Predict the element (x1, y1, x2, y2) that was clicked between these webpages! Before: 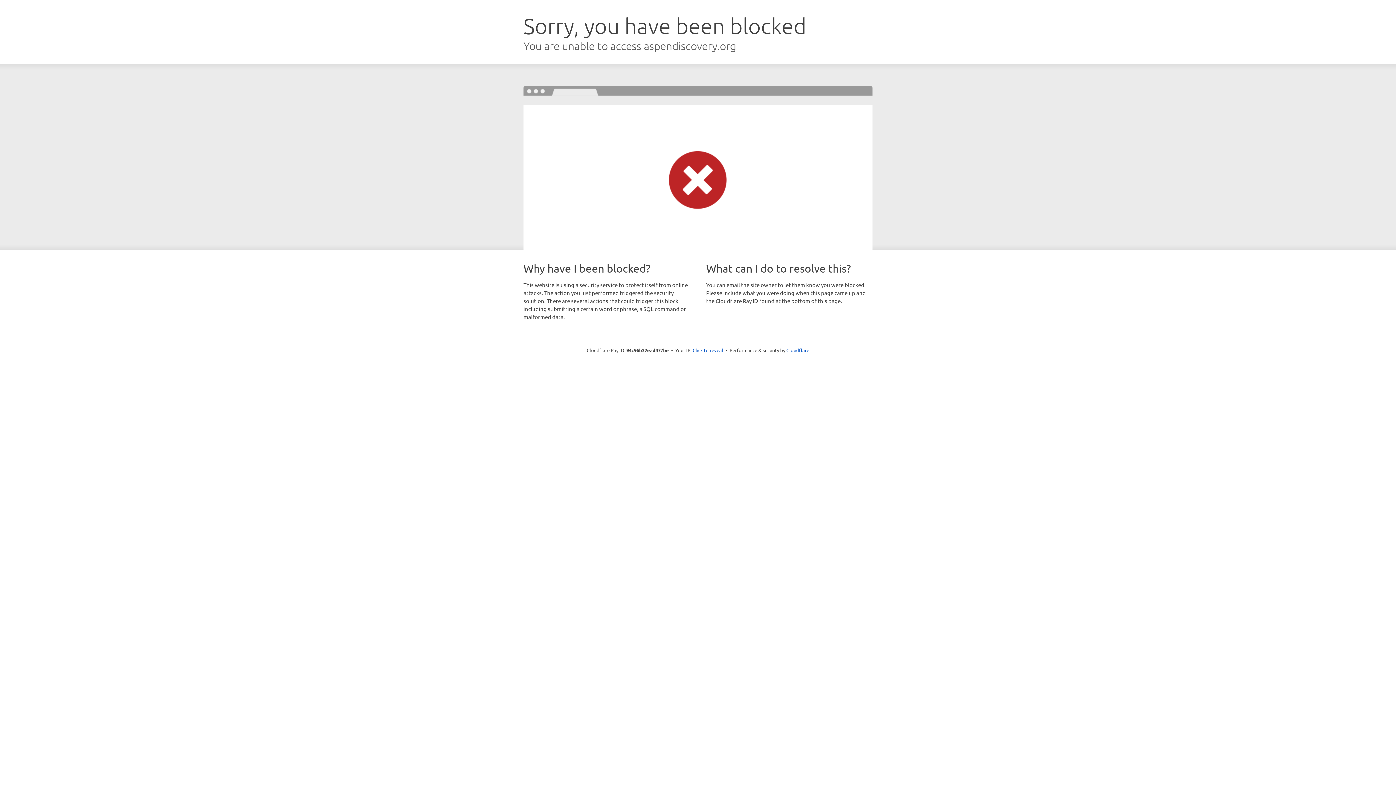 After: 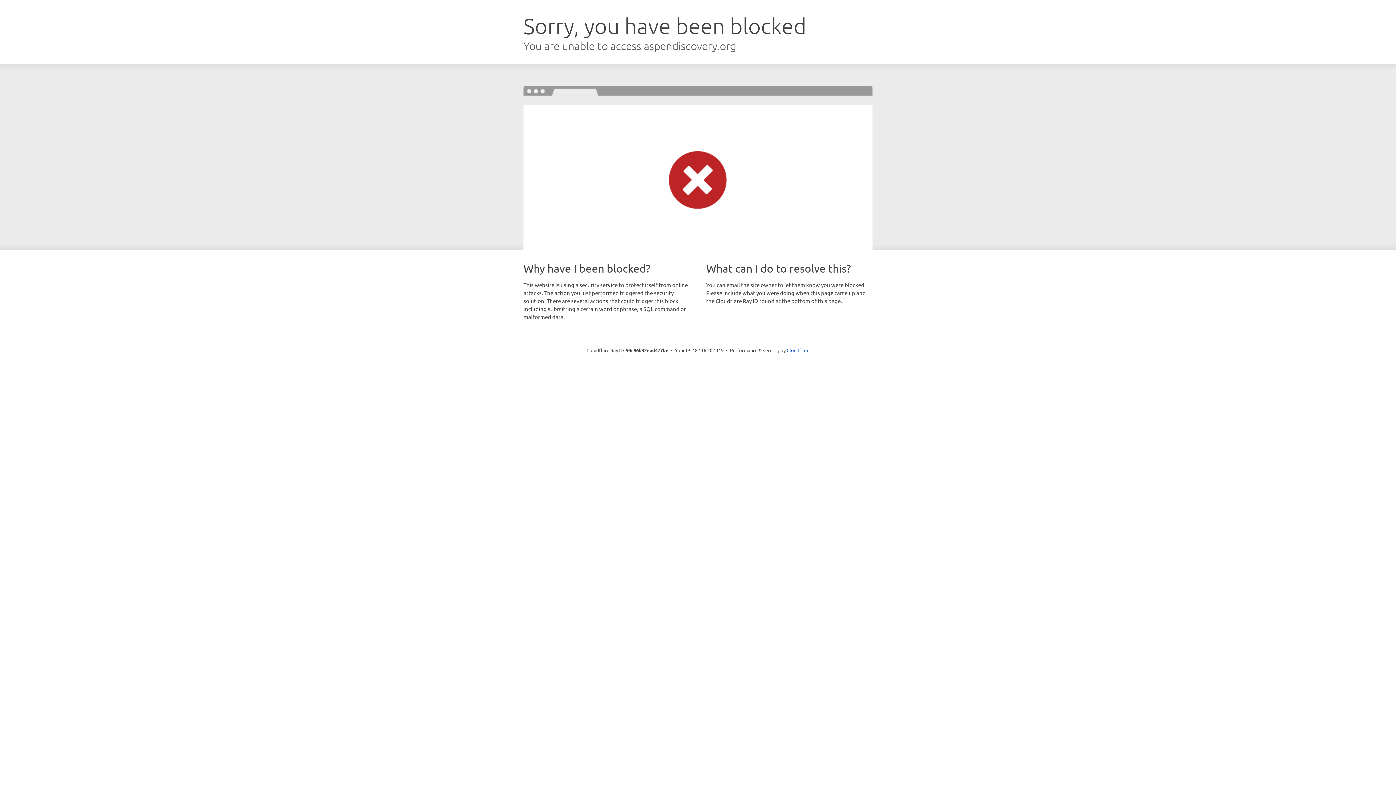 Action: label: Click to reveal bbox: (692, 346, 723, 353)